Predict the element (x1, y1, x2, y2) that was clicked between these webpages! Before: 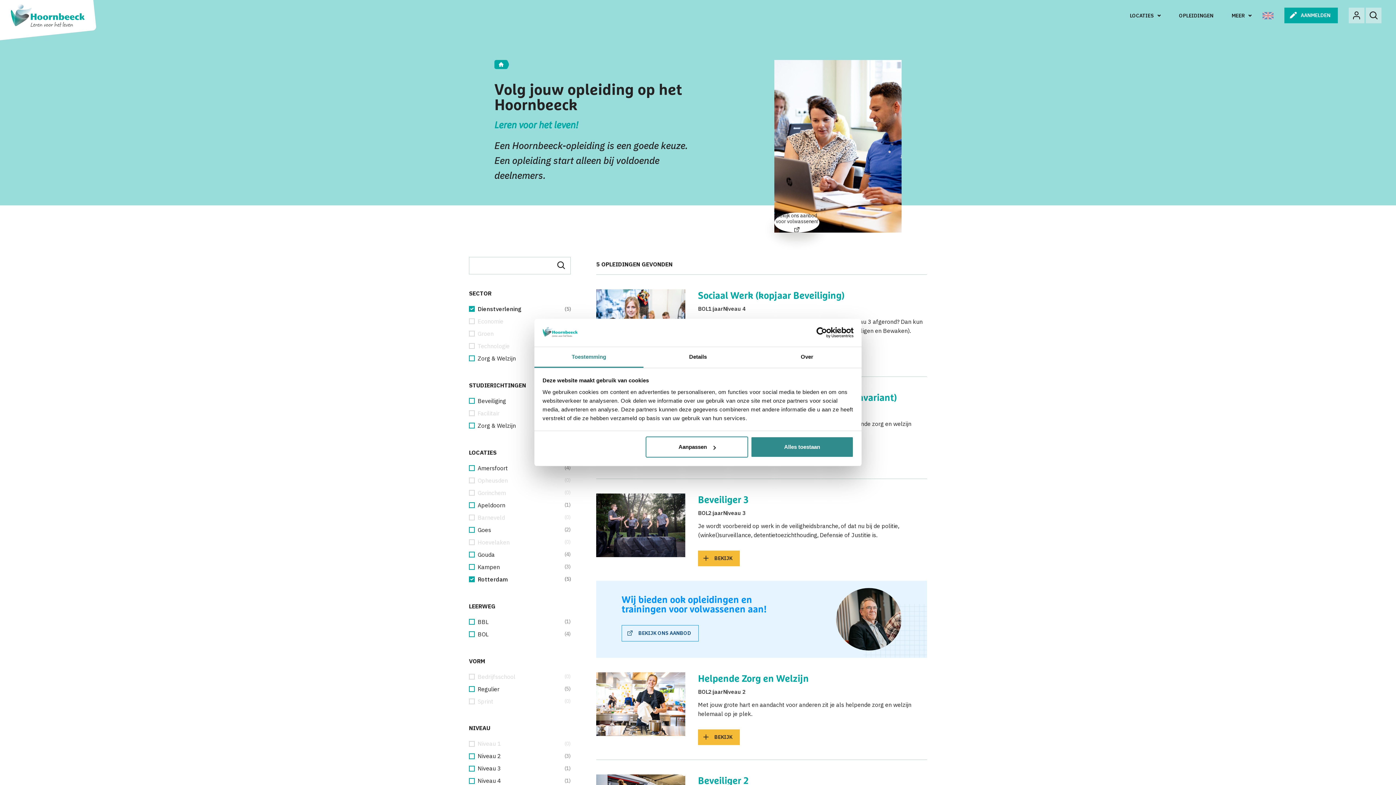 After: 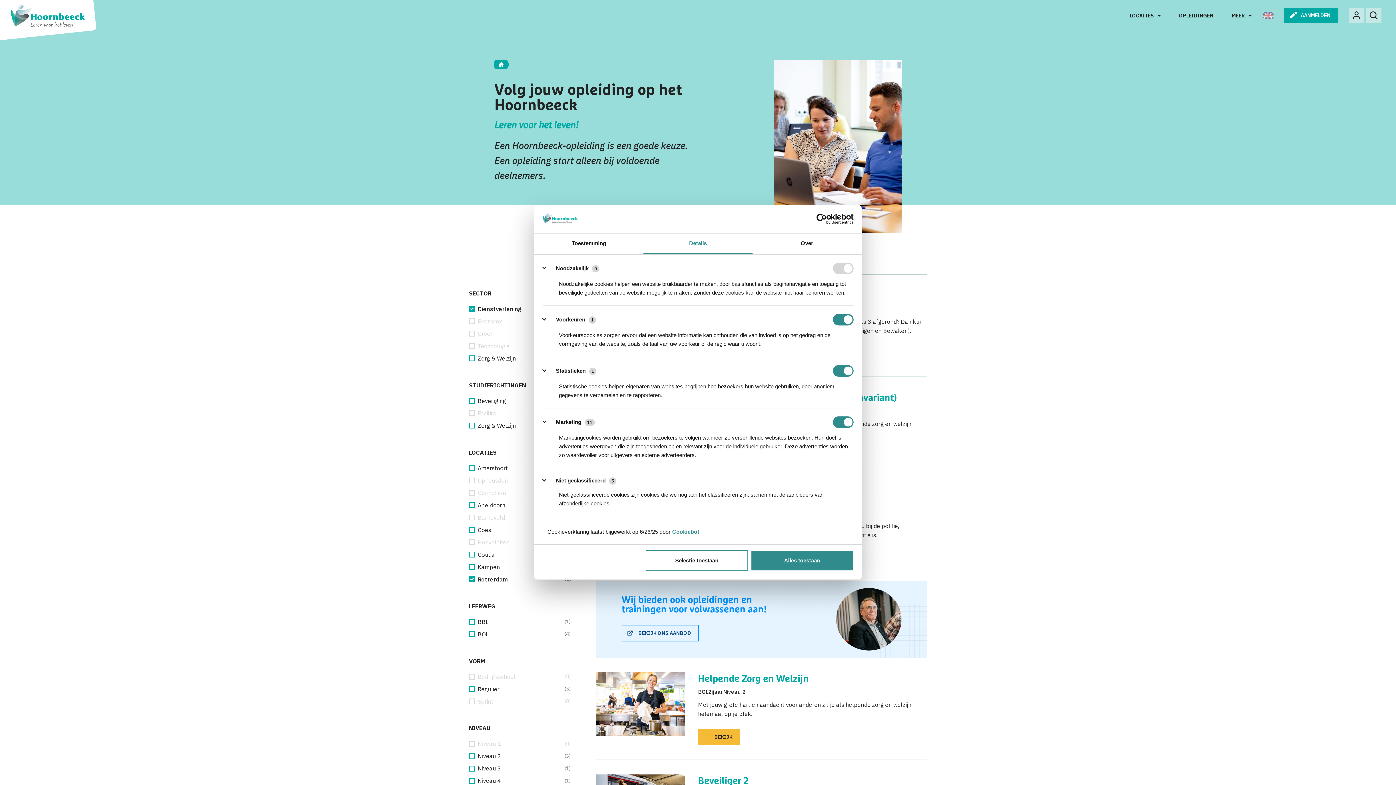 Action: label: Aanpassen bbox: (645, 436, 748, 457)